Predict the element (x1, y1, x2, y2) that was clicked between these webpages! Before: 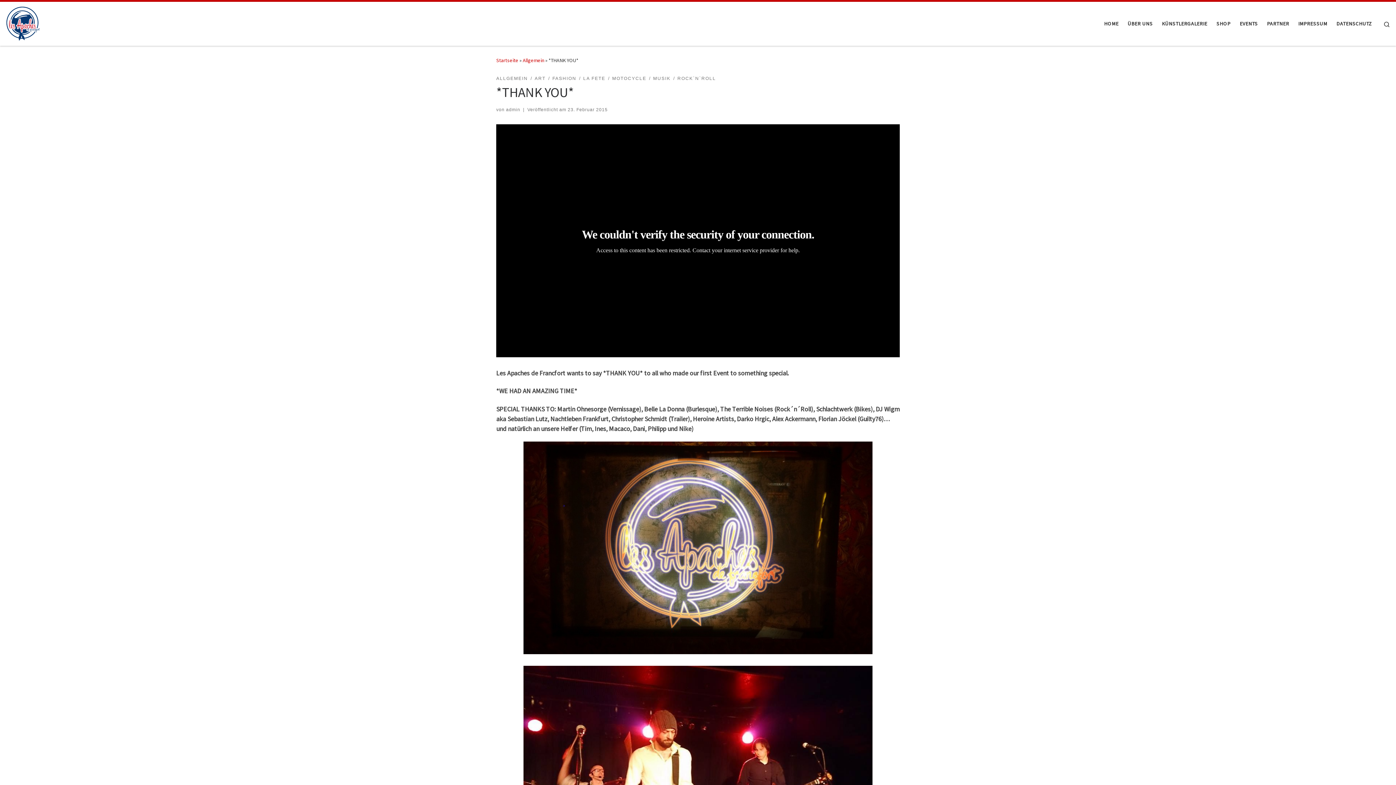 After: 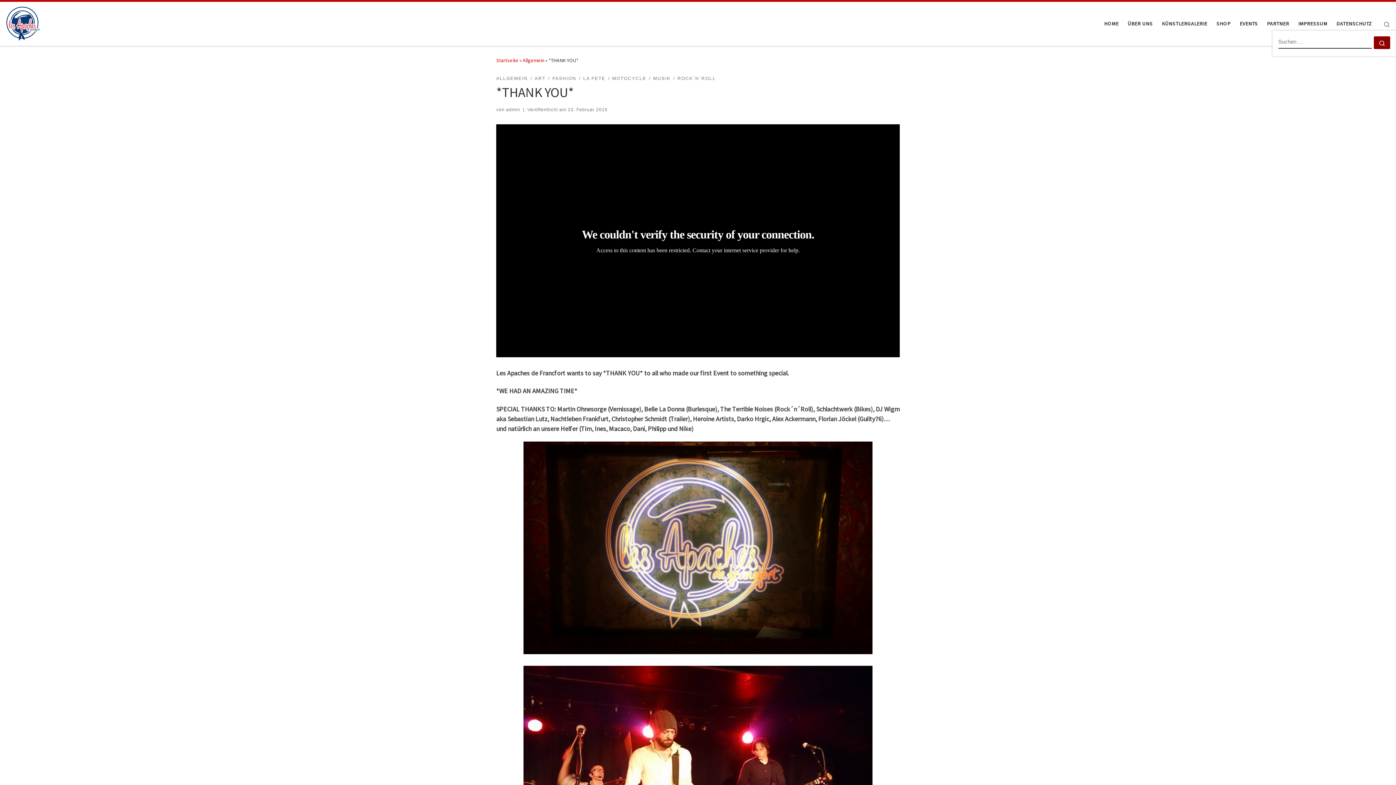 Action: bbox: (1377, 12, 1396, 34) label: Search